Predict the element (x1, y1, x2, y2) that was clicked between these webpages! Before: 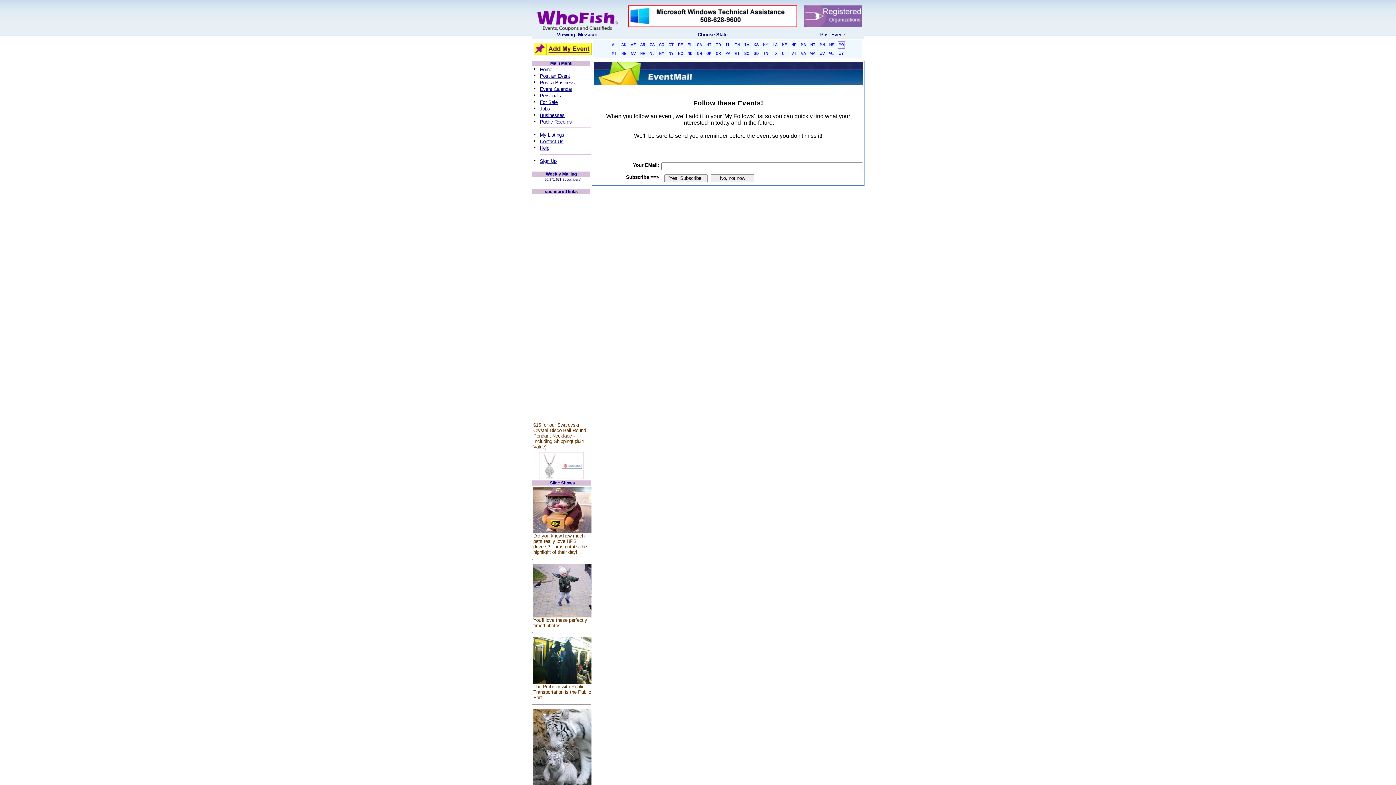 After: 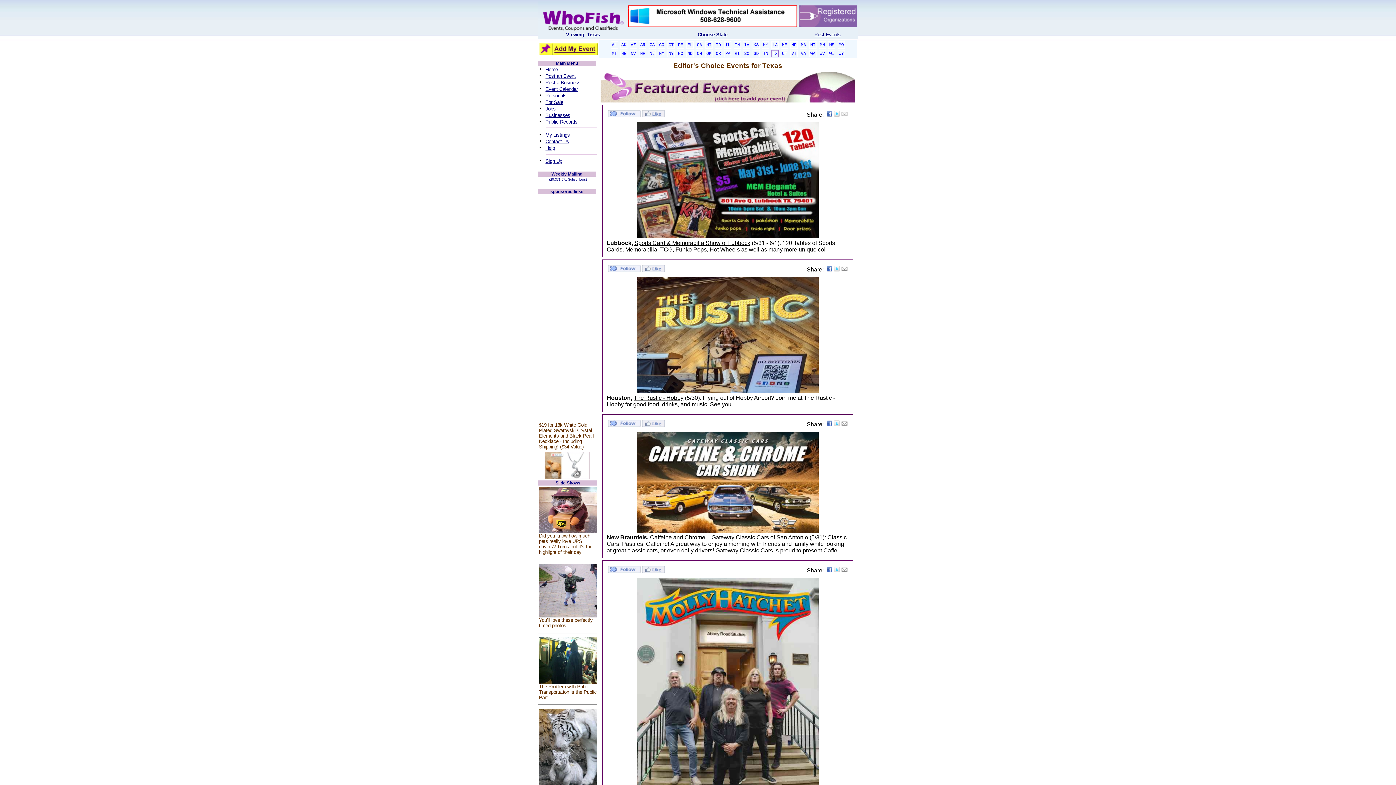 Action: bbox: (771, 50, 778, 57) label: TX